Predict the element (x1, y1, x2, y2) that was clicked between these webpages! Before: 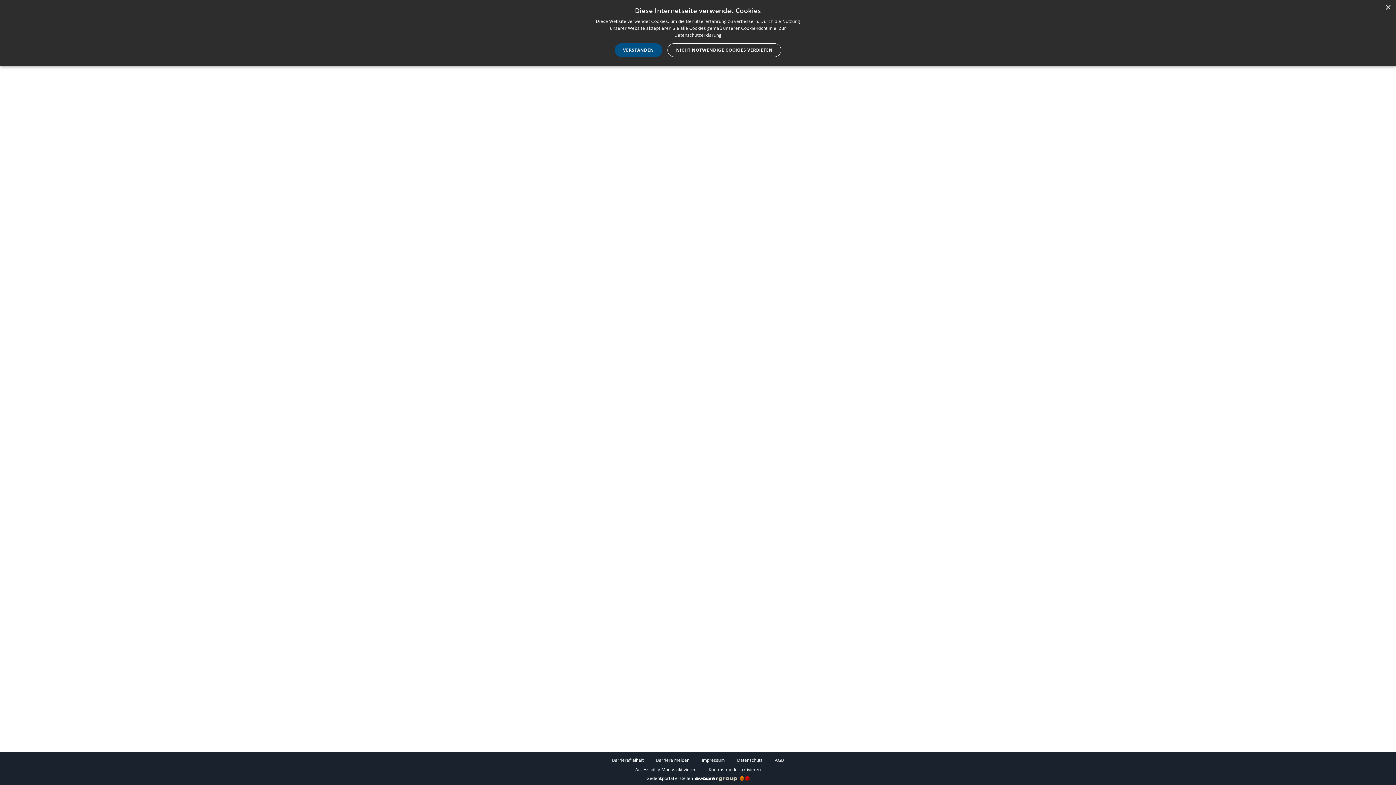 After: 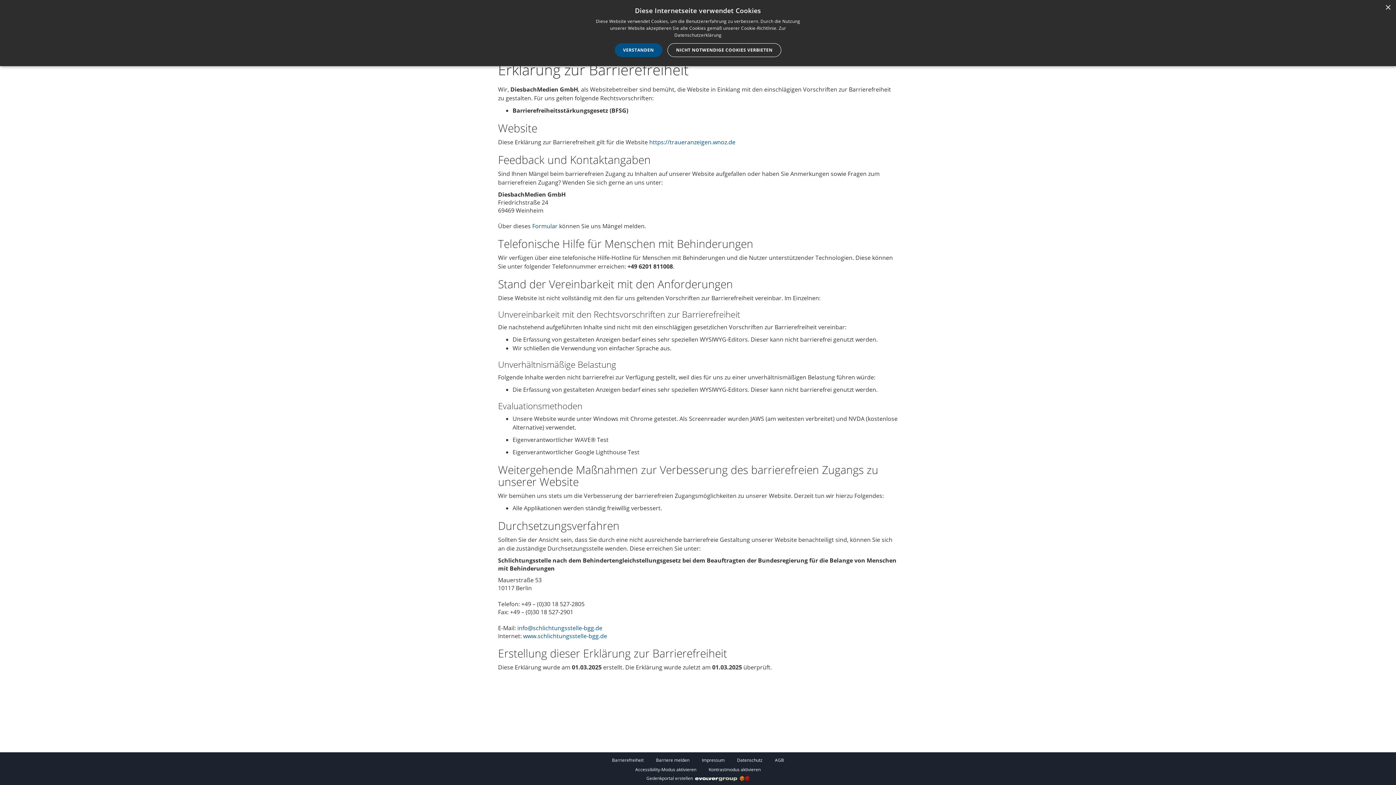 Action: label: Barrierefreiheit bbox: (612, 757, 643, 763)